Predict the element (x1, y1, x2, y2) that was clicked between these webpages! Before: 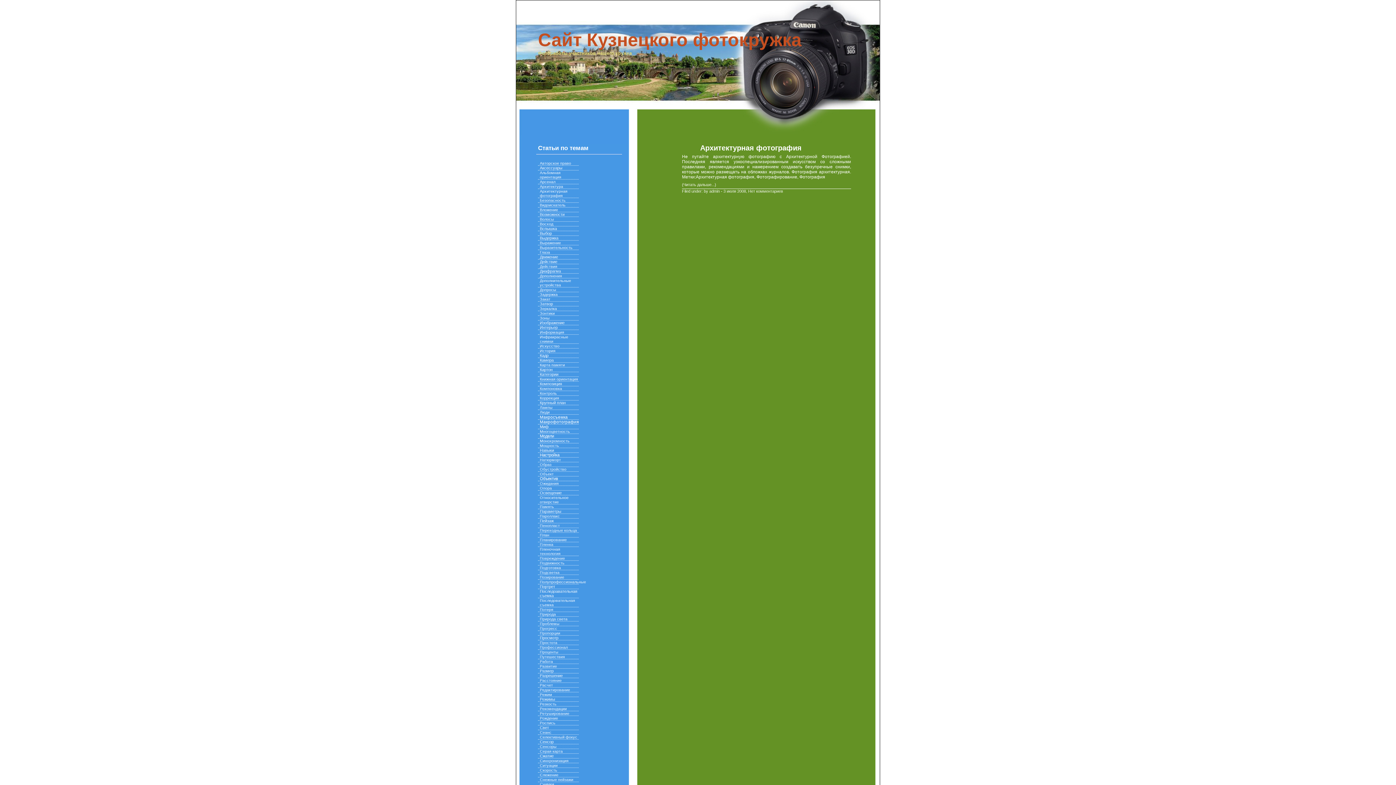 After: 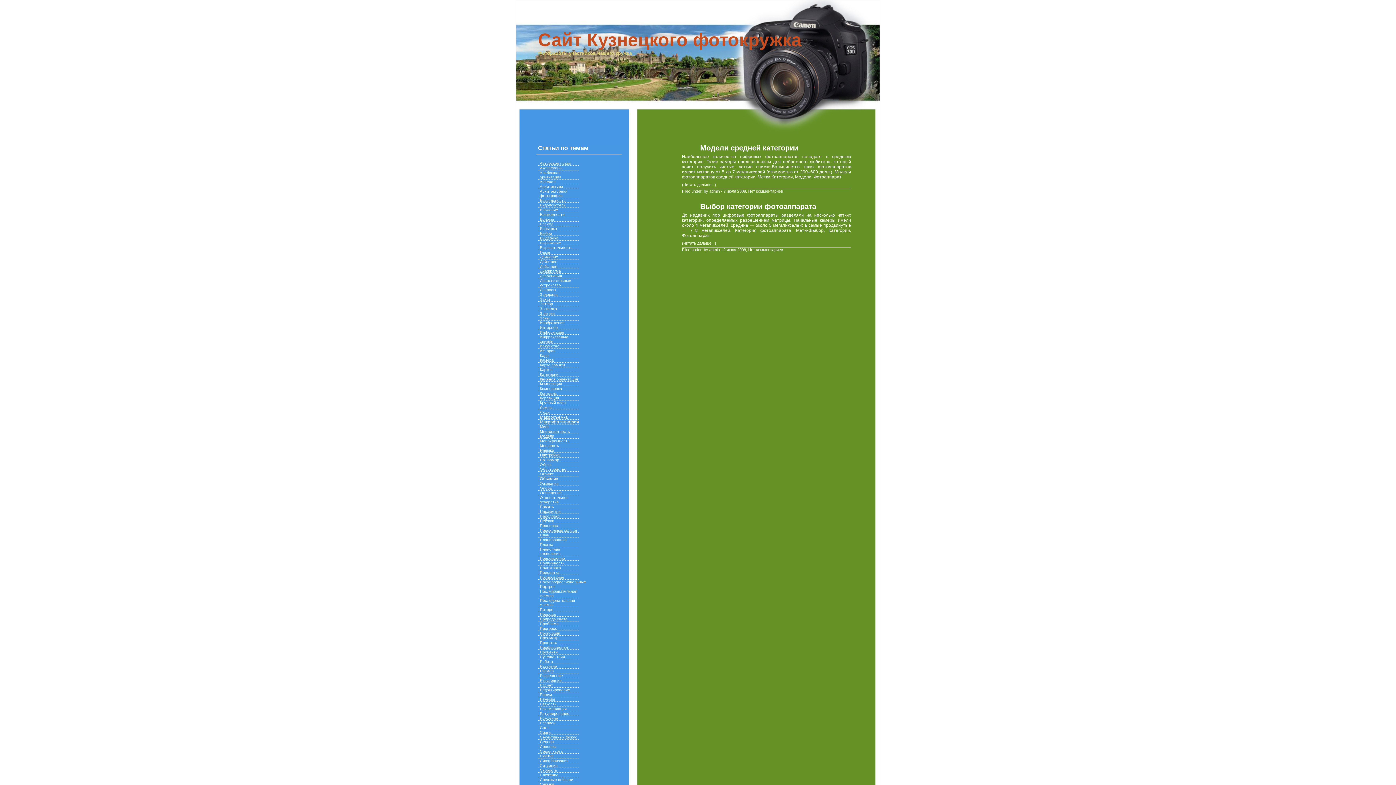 Action: label: Категории bbox: (538, 372, 578, 377)